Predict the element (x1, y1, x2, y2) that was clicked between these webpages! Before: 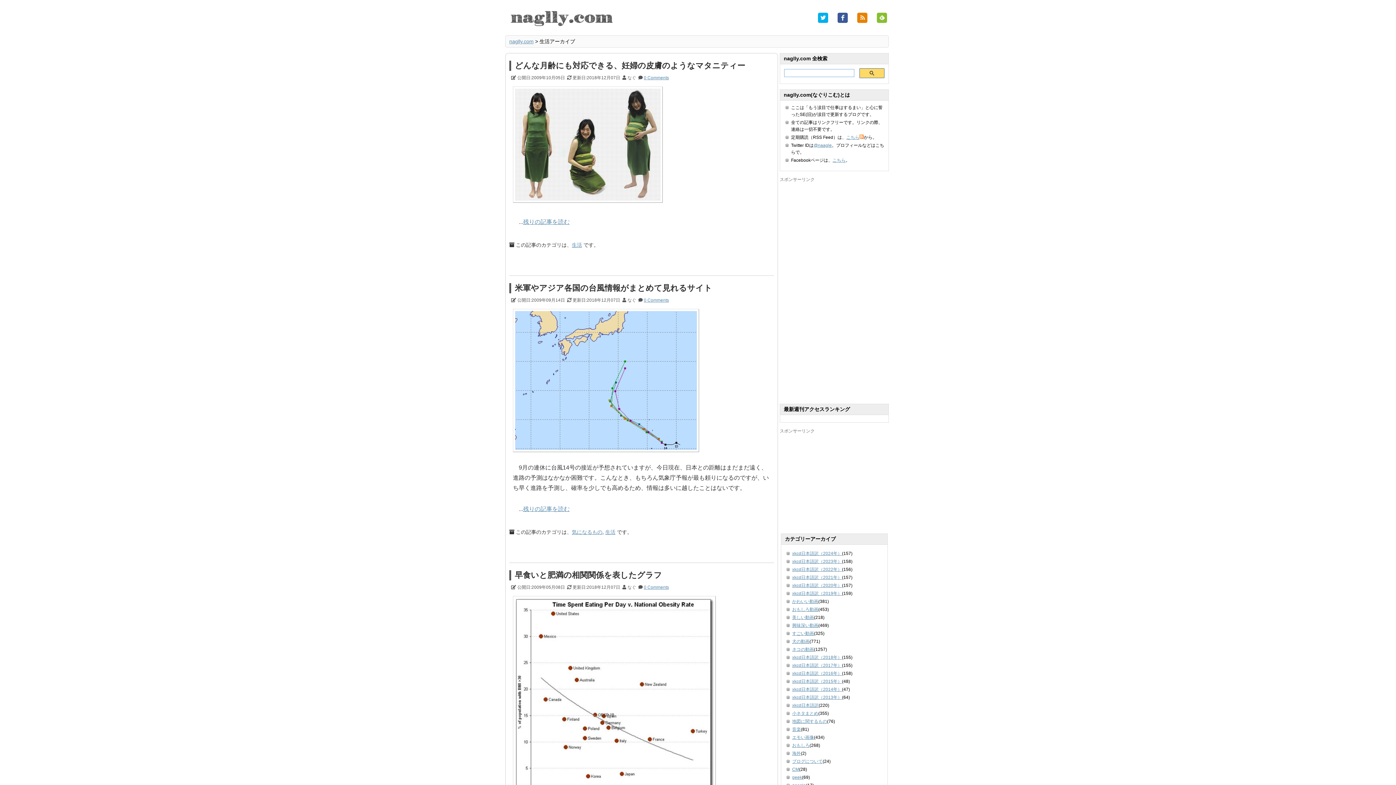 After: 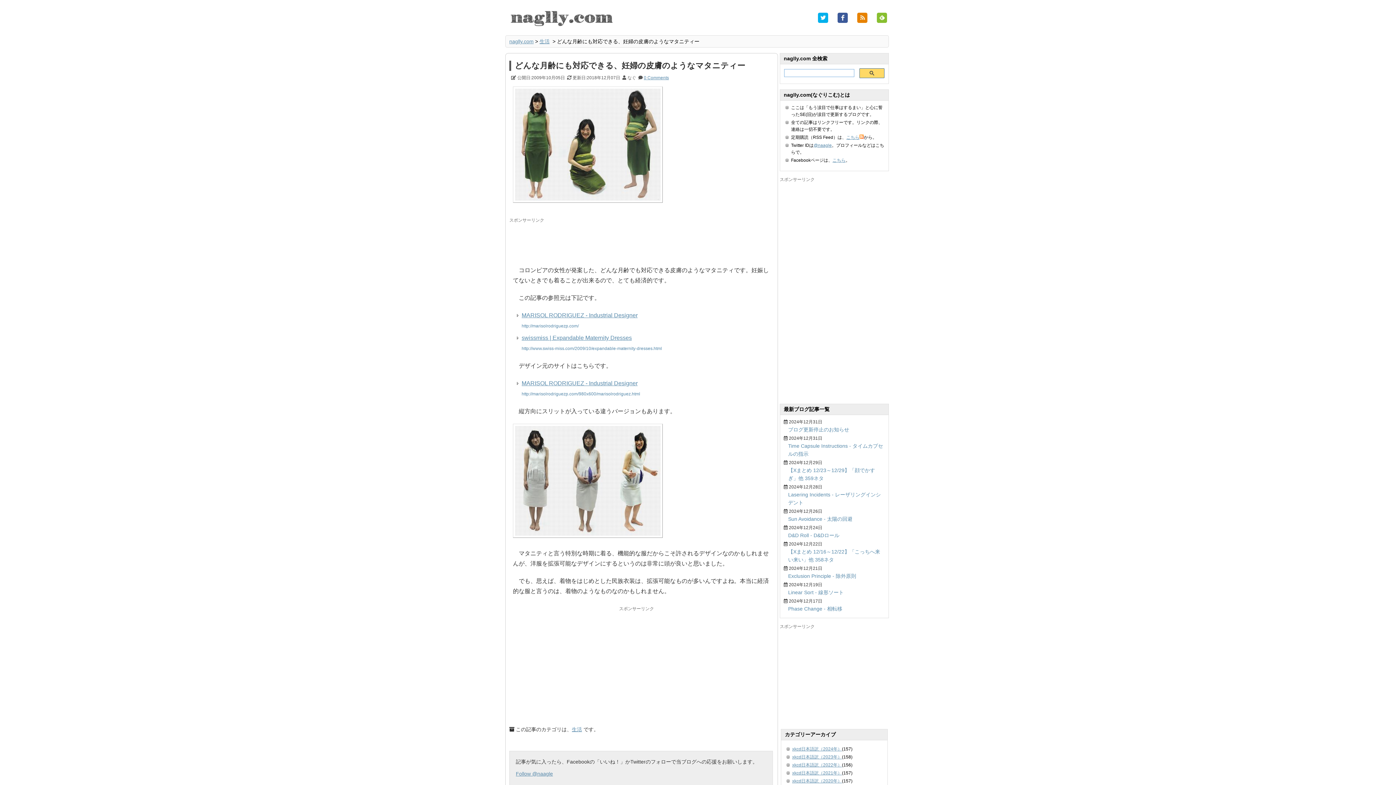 Action: bbox: (523, 218, 569, 224) label: 残りの記事を読む